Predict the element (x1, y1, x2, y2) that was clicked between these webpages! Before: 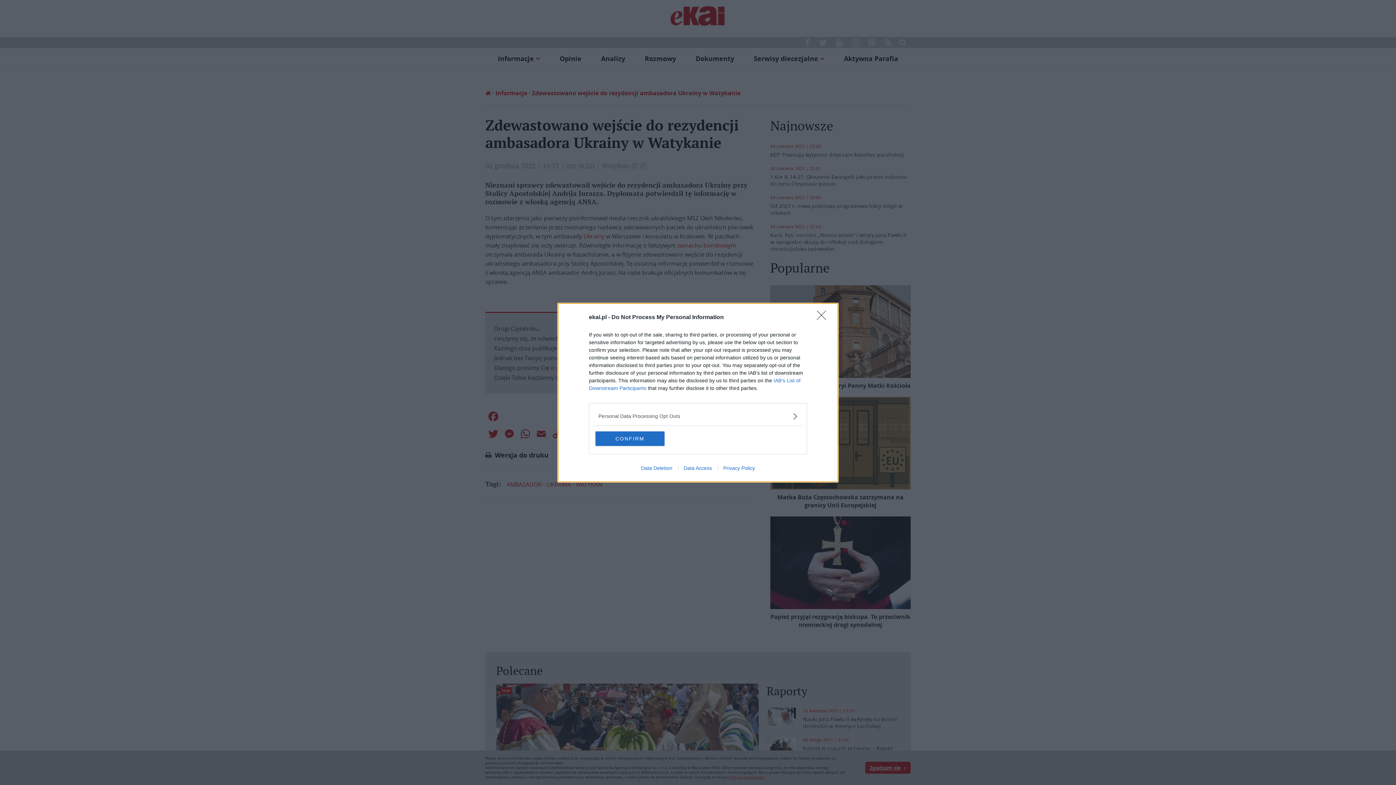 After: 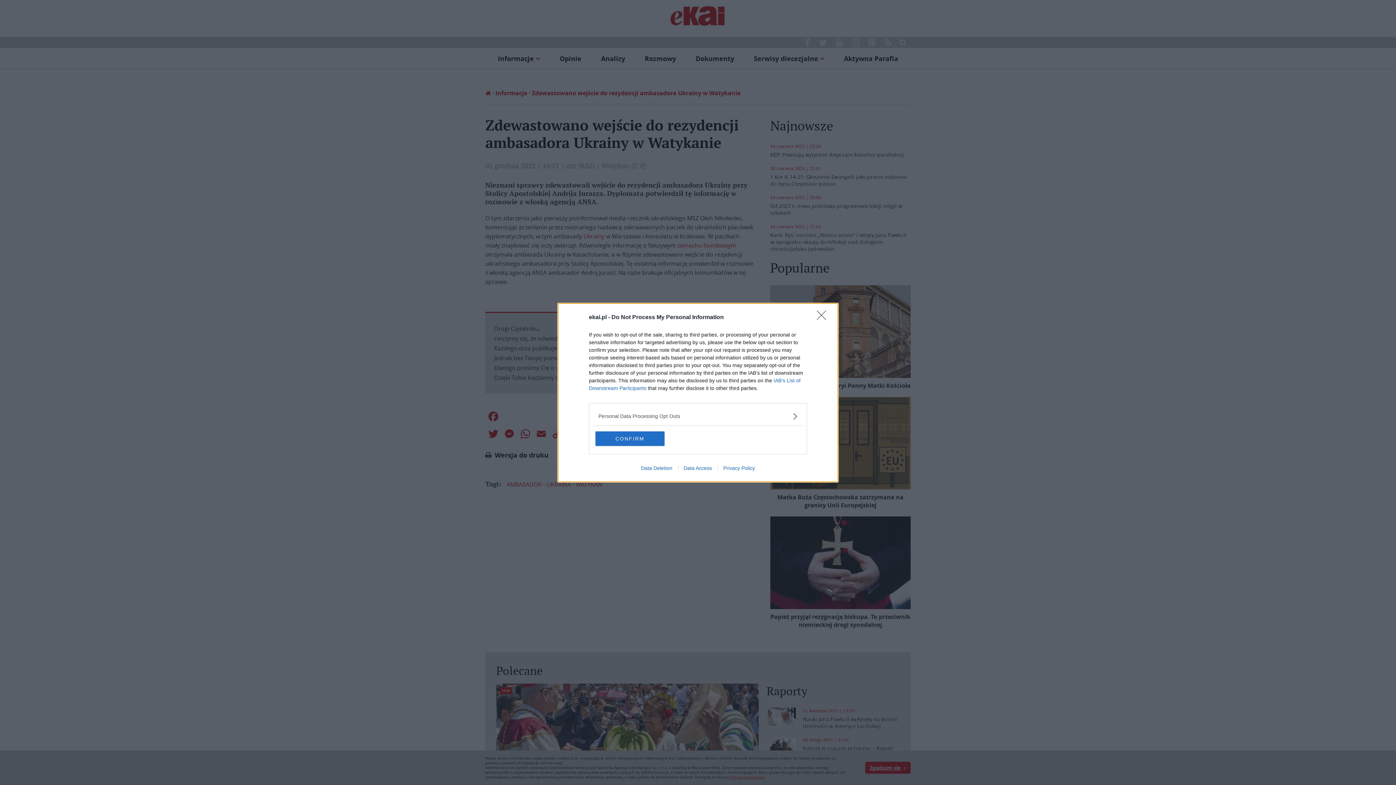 Action: label: Data Access bbox: (678, 465, 717, 471)